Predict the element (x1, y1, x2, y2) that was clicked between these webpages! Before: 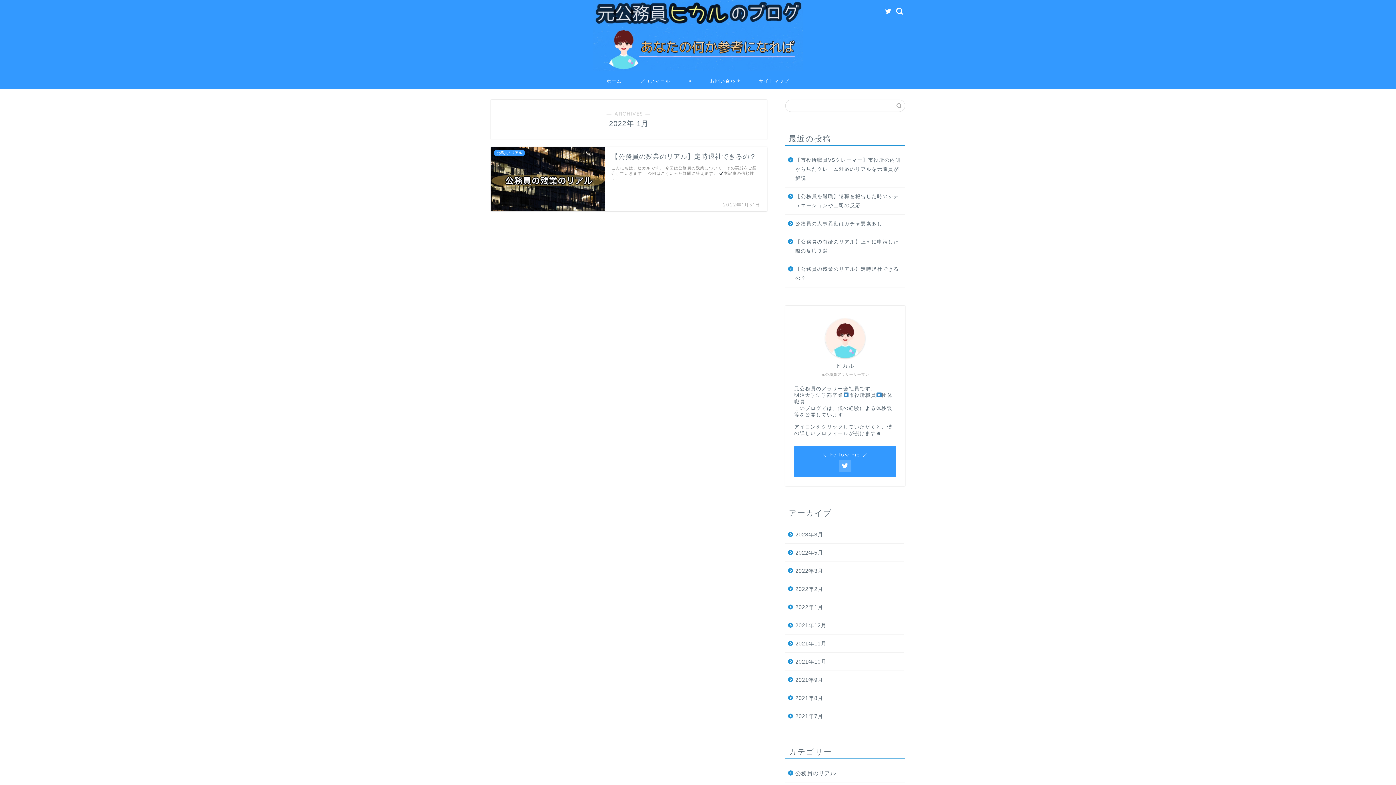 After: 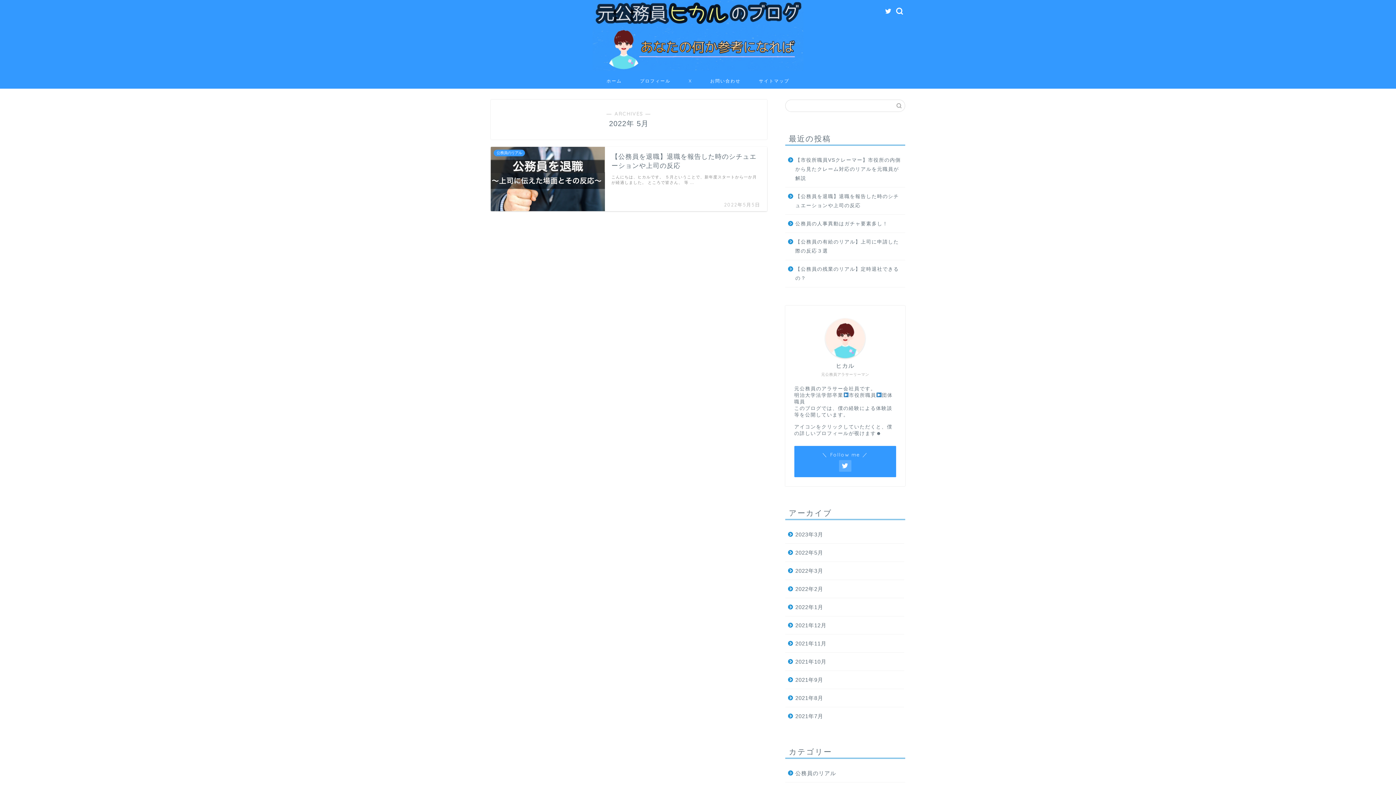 Action: bbox: (785, 543, 904, 562) label: 2022年5月